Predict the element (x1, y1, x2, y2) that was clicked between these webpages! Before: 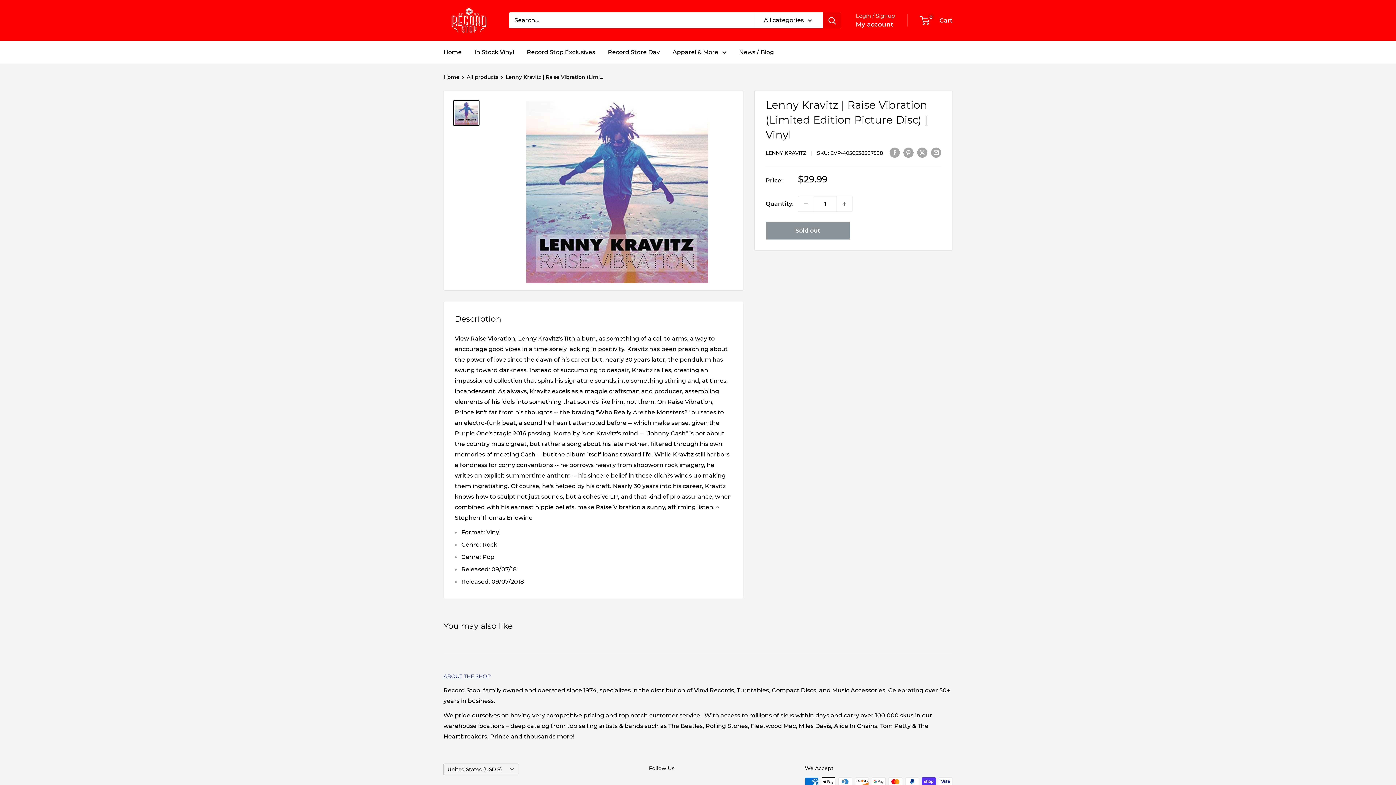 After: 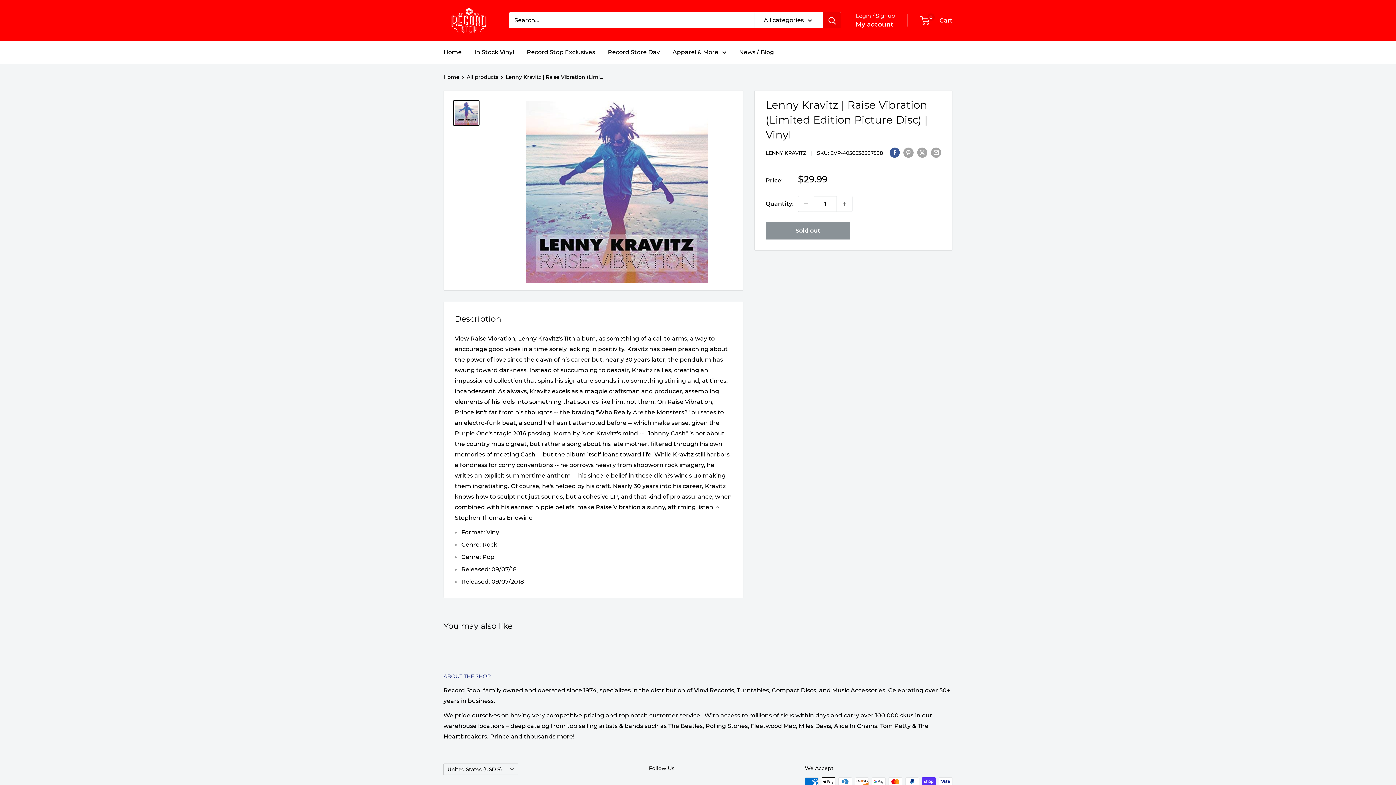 Action: label: Share on Facebook bbox: (889, 146, 900, 157)